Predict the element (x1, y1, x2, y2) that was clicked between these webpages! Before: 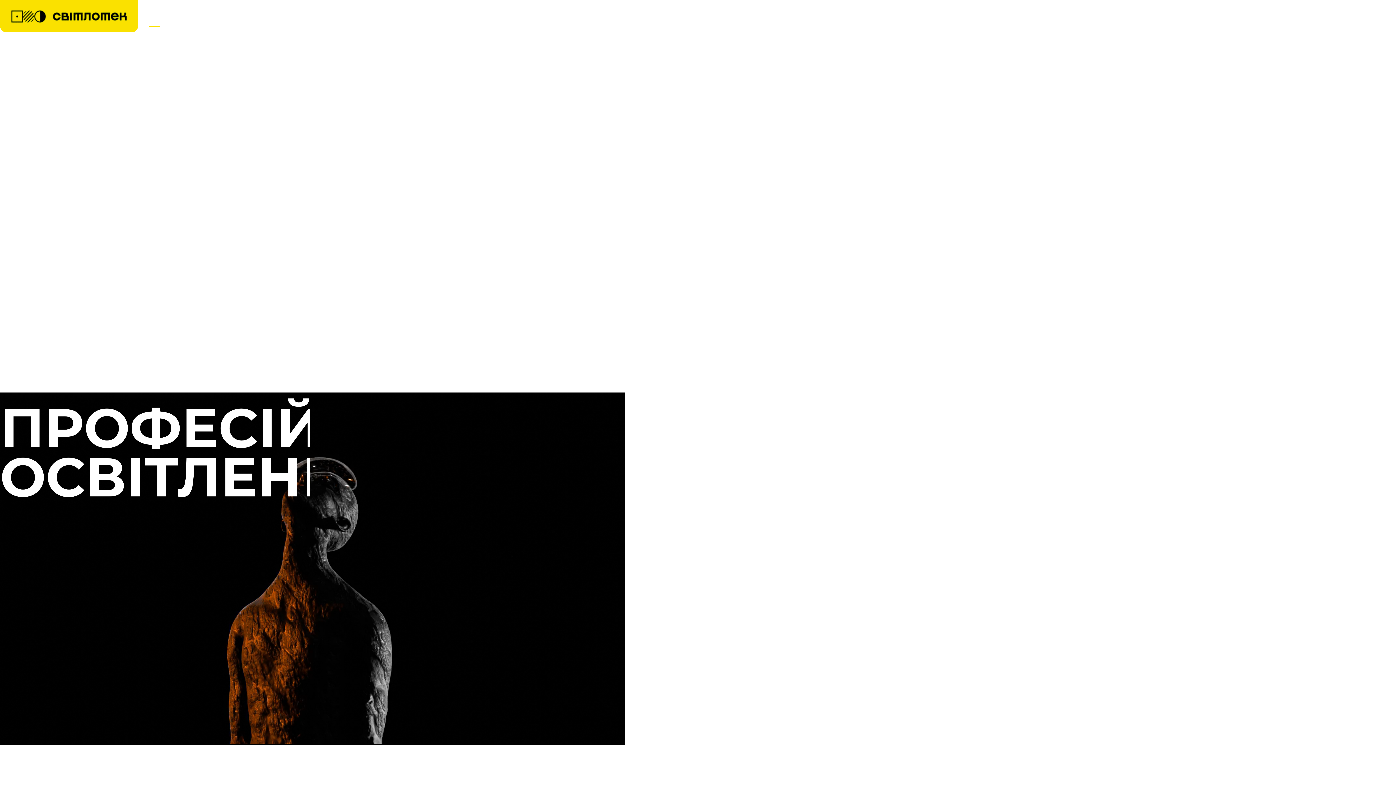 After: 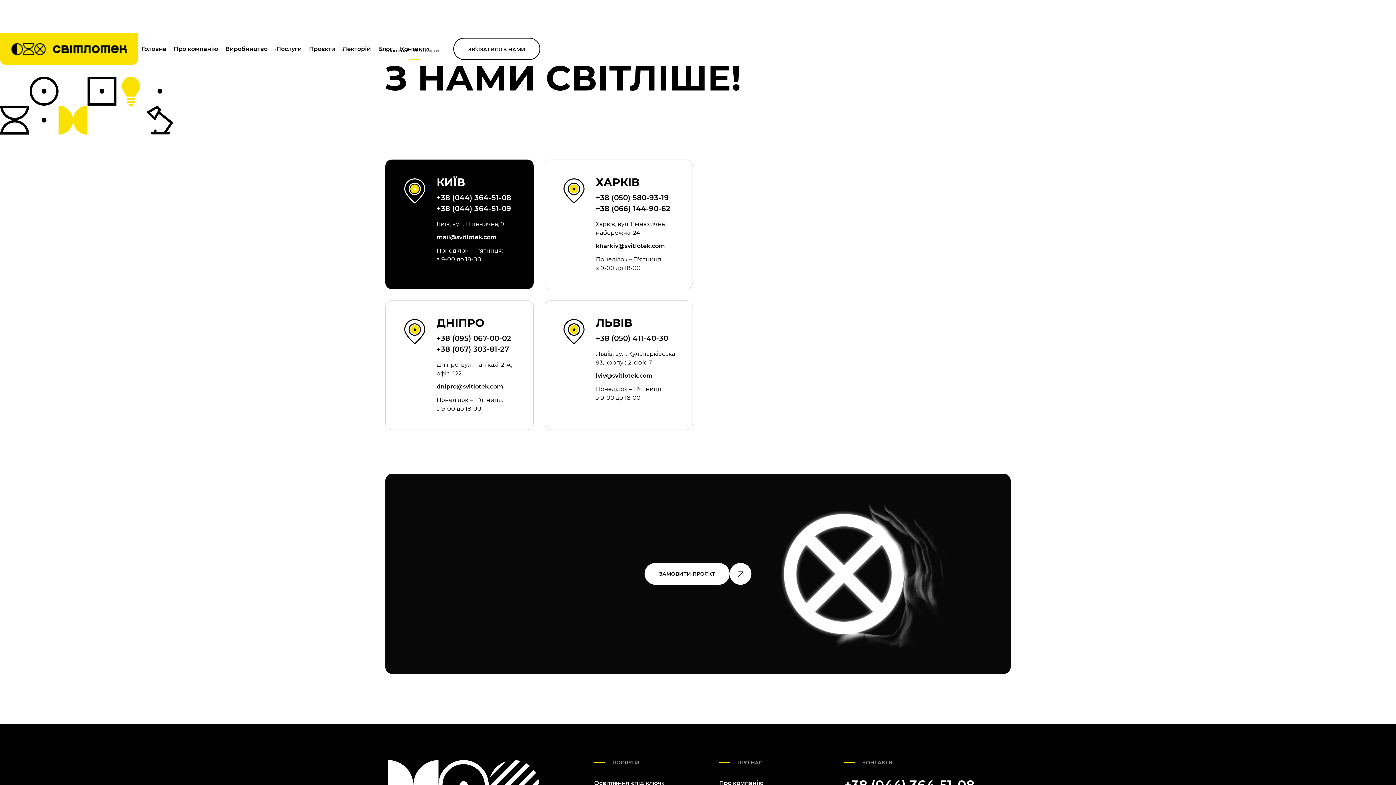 Action: bbox: (396, 0, 432, 32) label: Контакти